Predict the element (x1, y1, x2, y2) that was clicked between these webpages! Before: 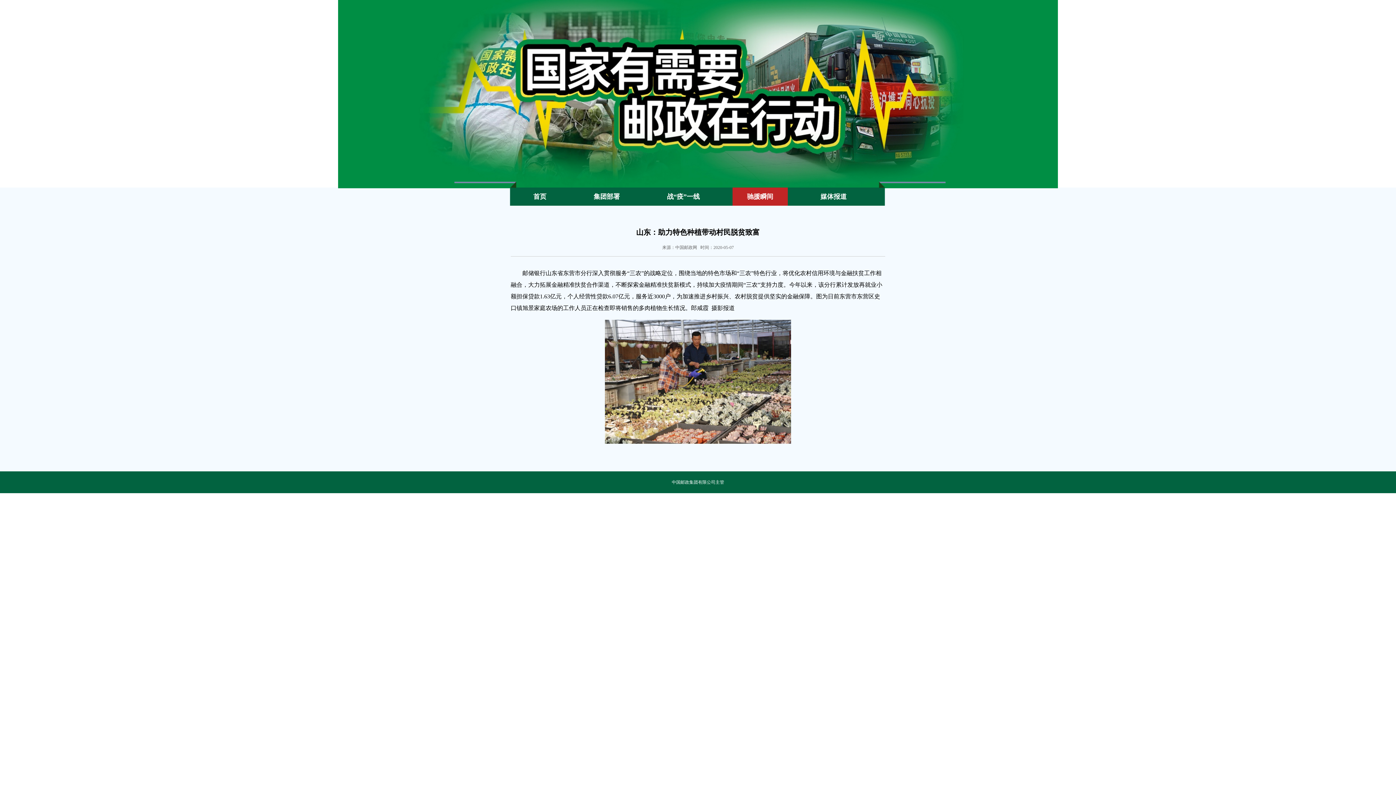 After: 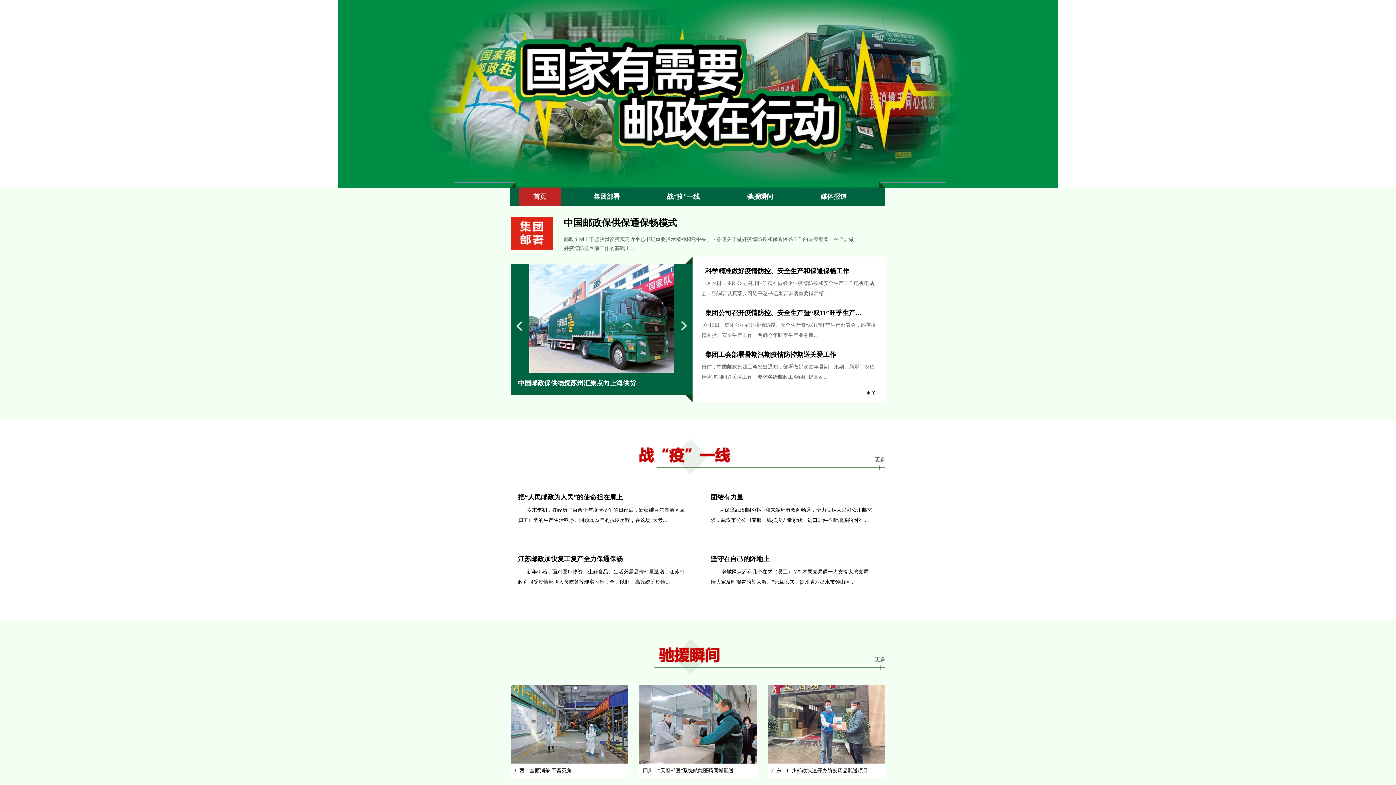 Action: bbox: (533, 193, 546, 200) label: 首页